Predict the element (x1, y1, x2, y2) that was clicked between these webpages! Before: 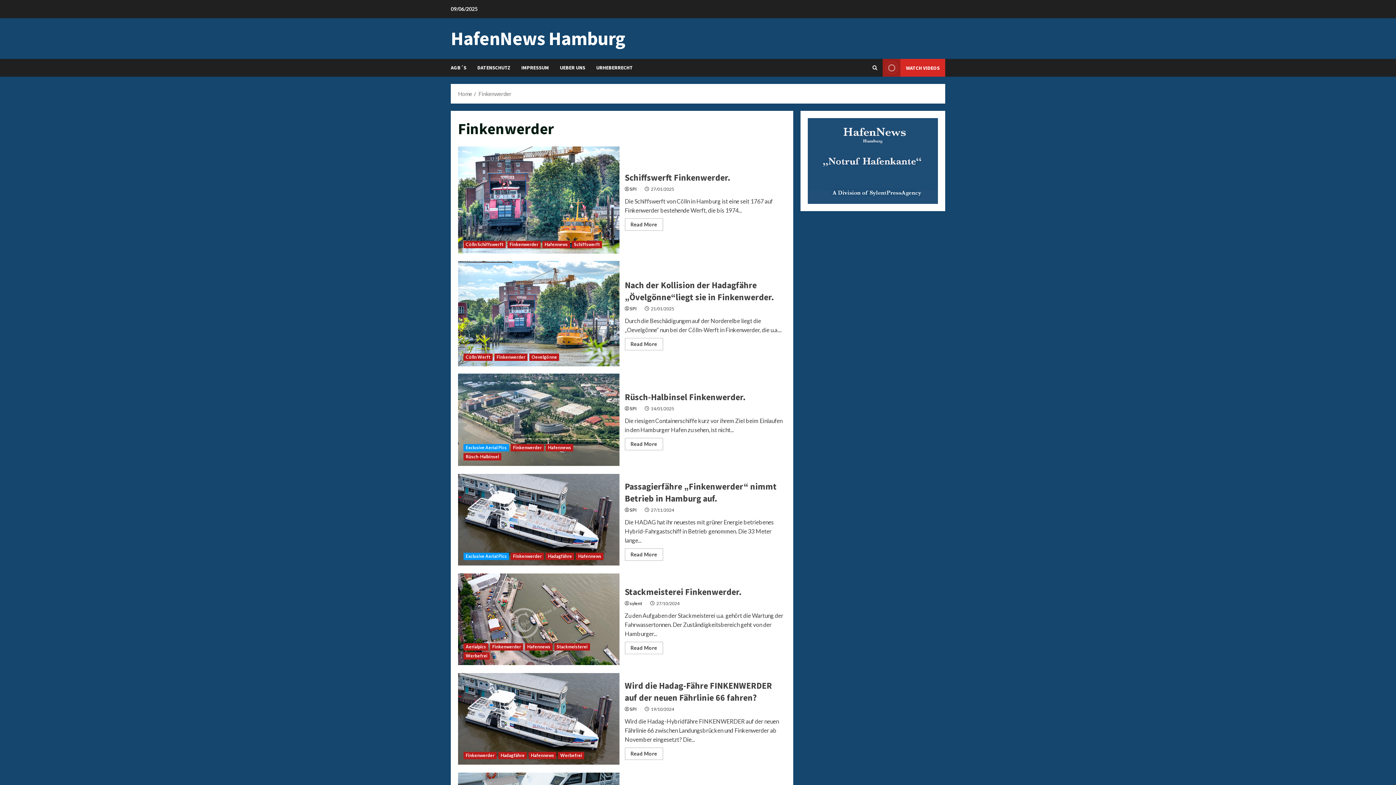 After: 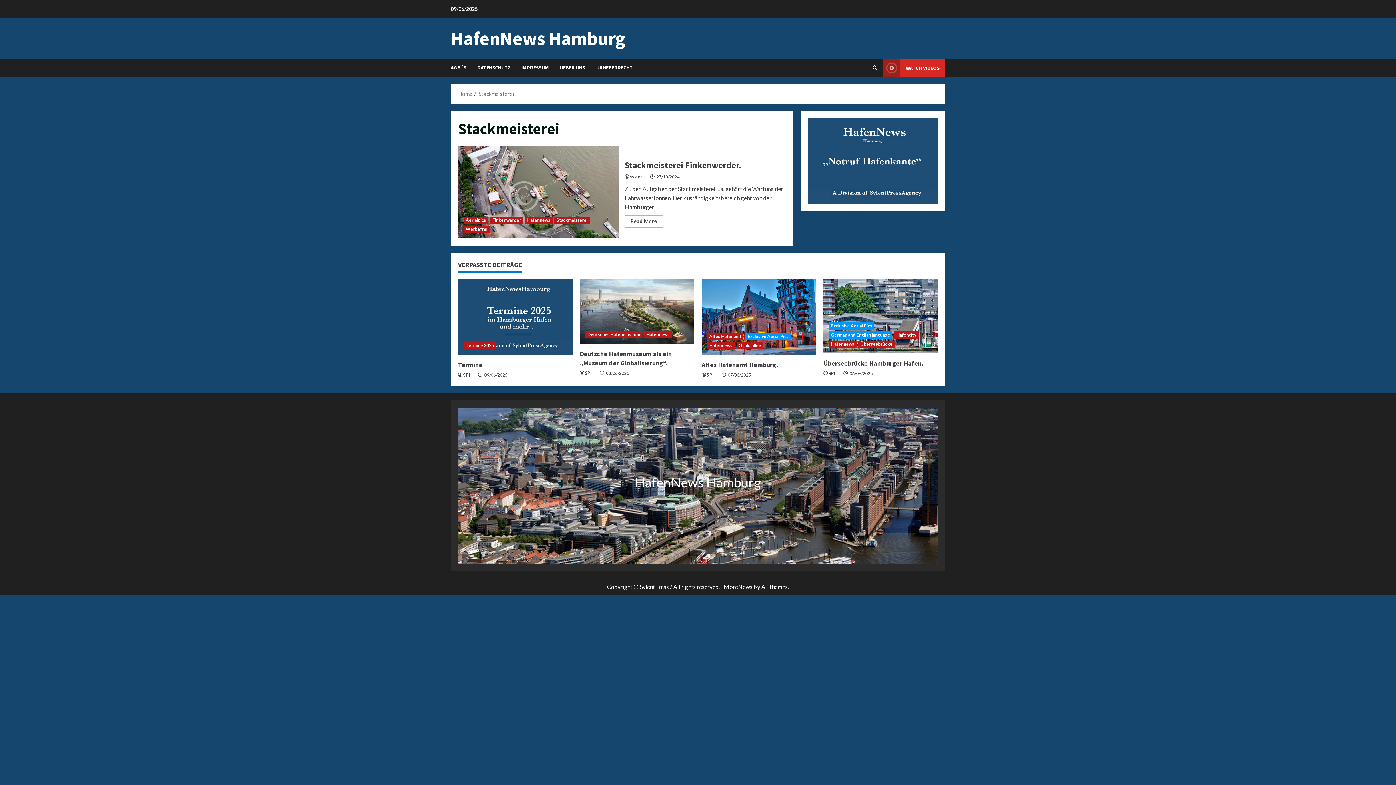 Action: label: Stackmeisterei bbox: (554, 643, 590, 650)